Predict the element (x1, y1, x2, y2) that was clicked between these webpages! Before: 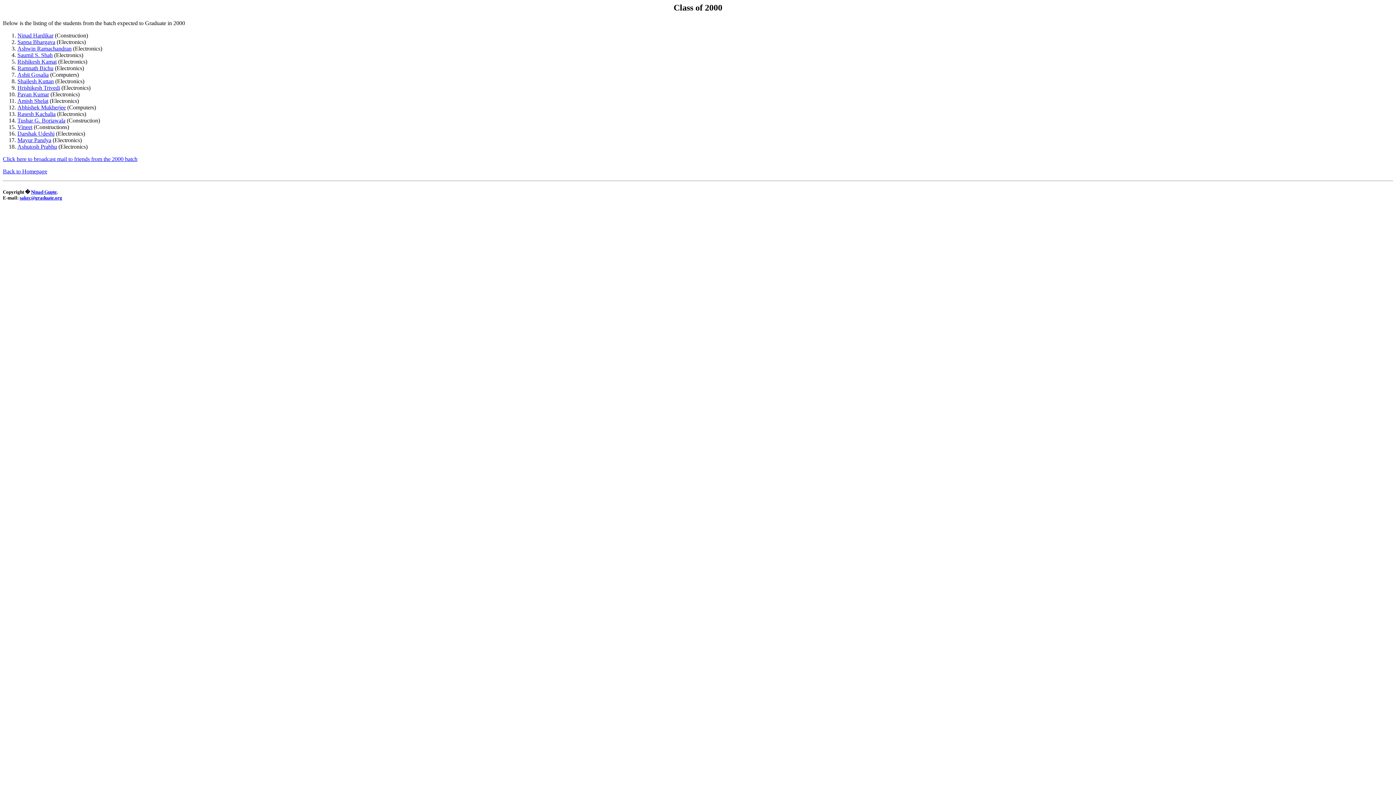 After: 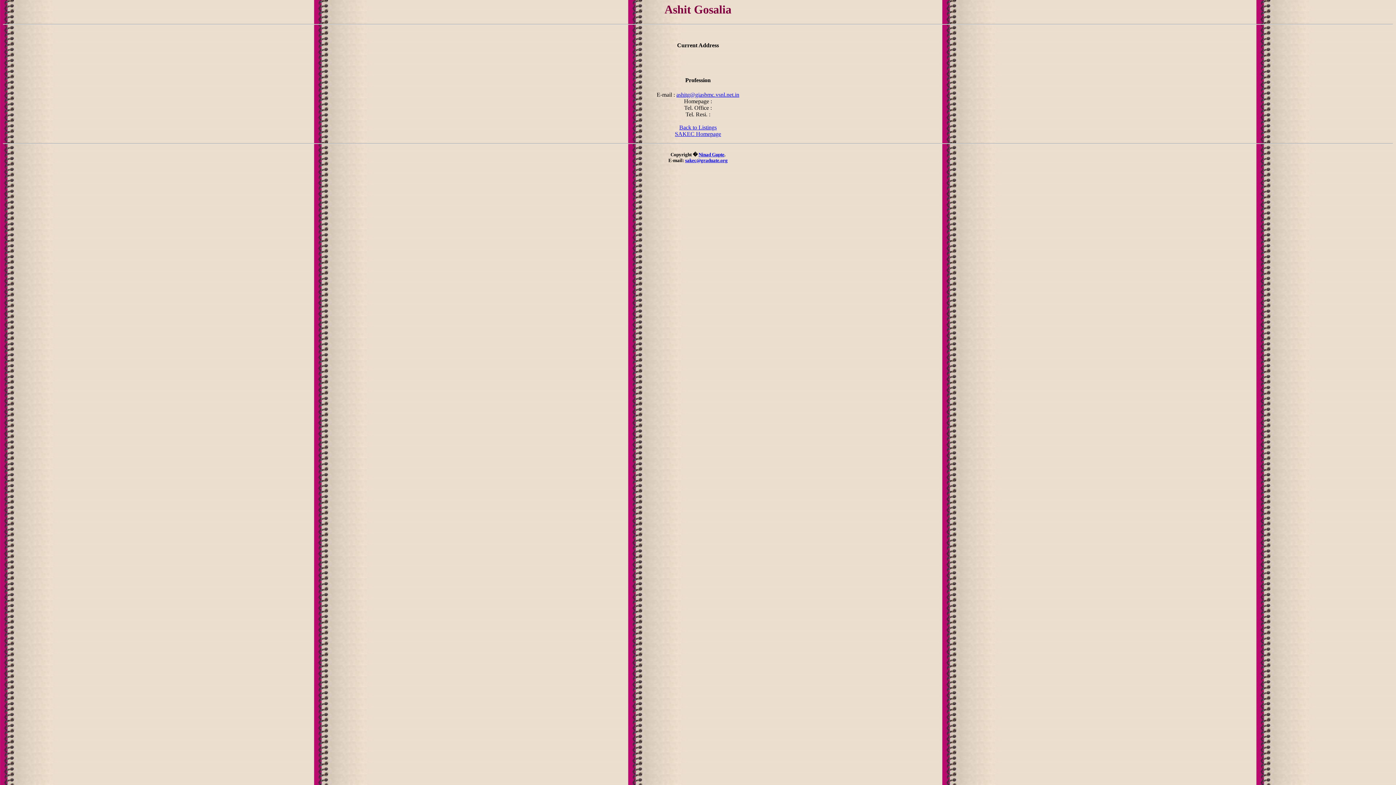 Action: bbox: (17, 71, 48, 77) label: Ashit Gosalia